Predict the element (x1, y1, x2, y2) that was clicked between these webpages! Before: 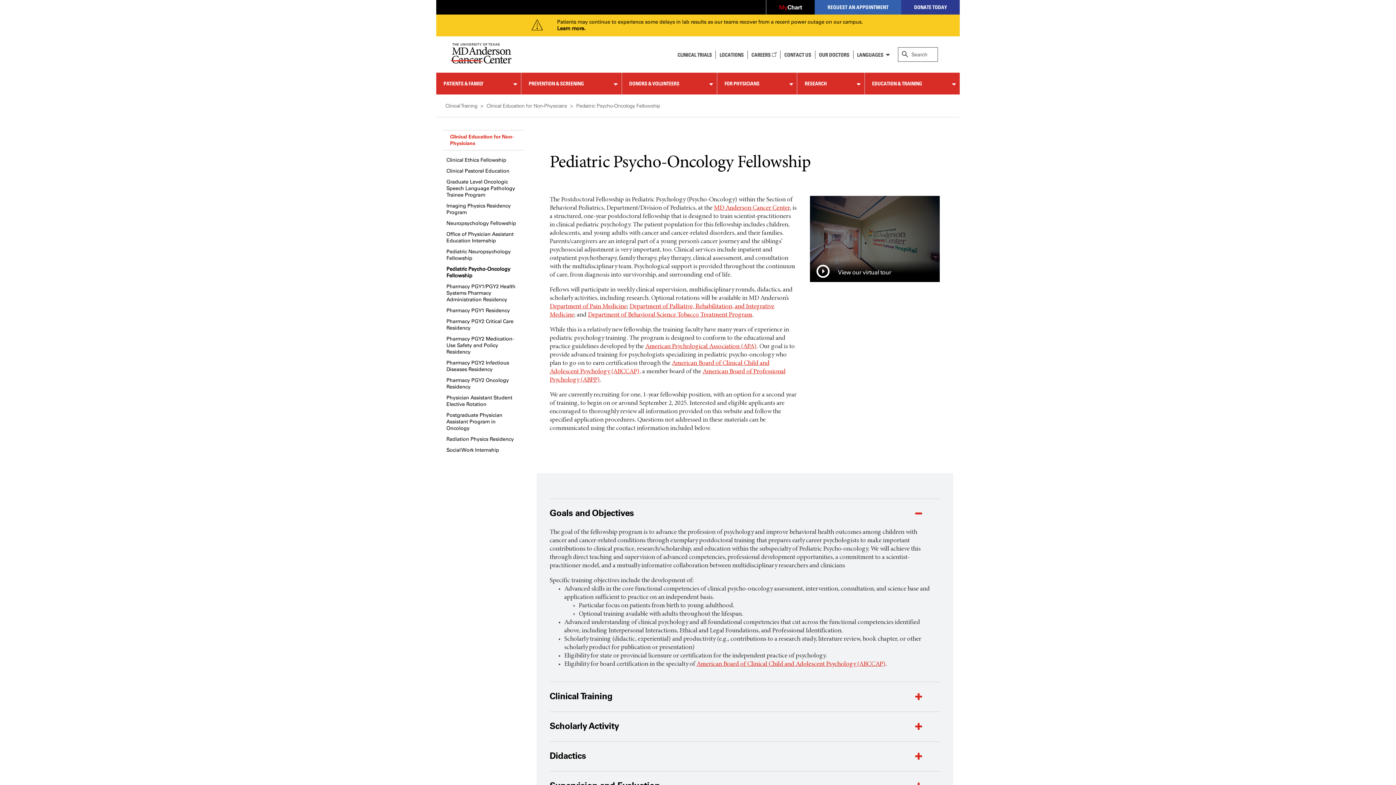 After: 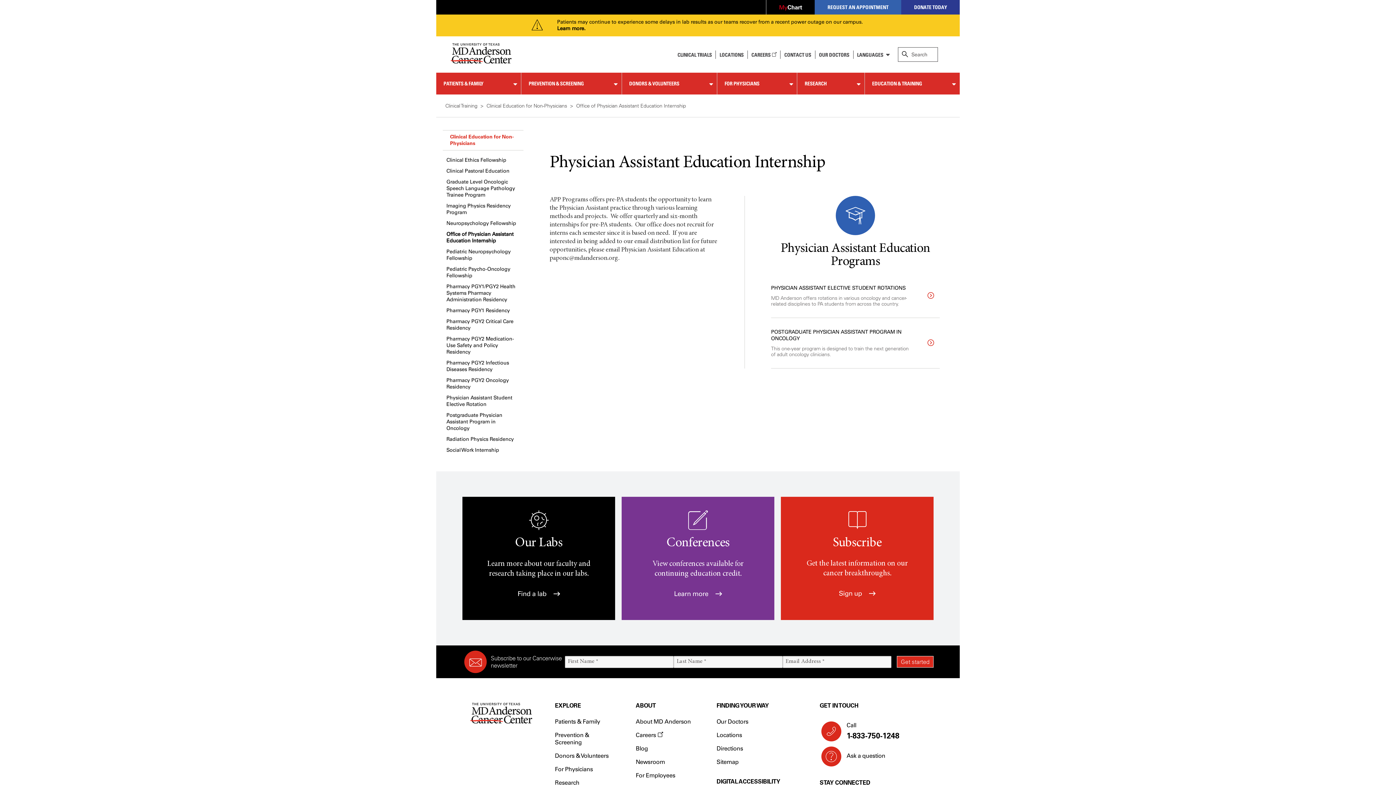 Action: label: Office of Physician Assistant Education Internship bbox: (442, 228, 523, 245)